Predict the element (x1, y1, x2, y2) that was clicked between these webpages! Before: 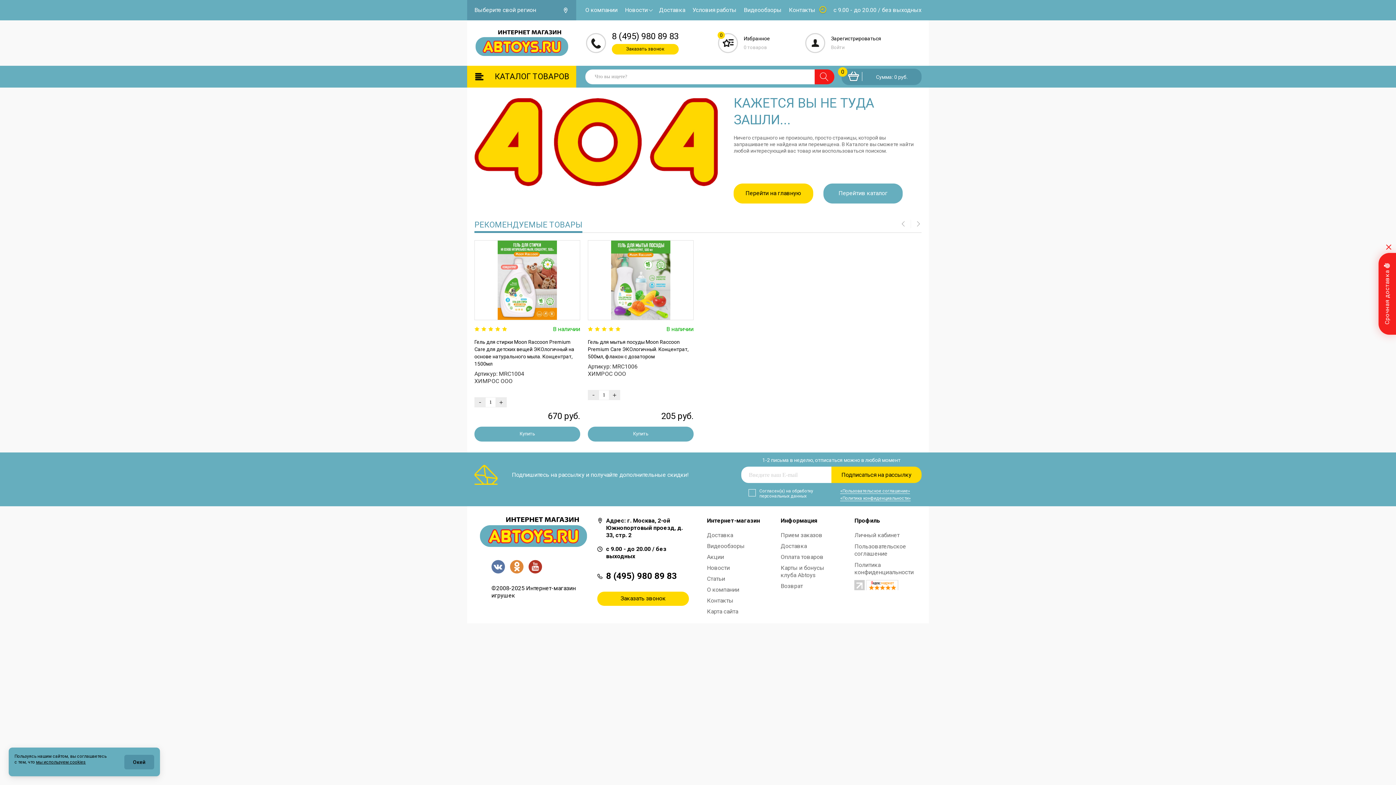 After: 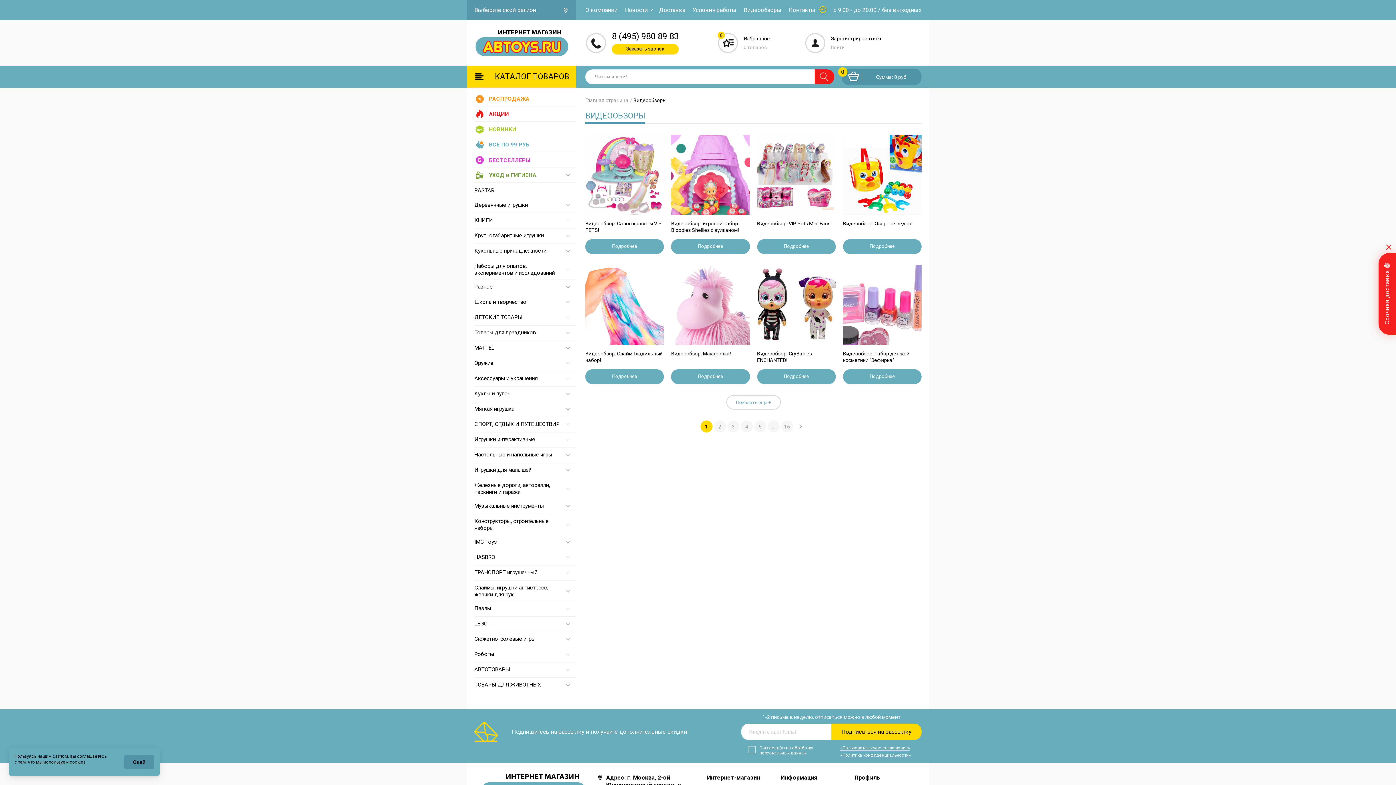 Action: bbox: (707, 542, 744, 550) label: Видеообзоры